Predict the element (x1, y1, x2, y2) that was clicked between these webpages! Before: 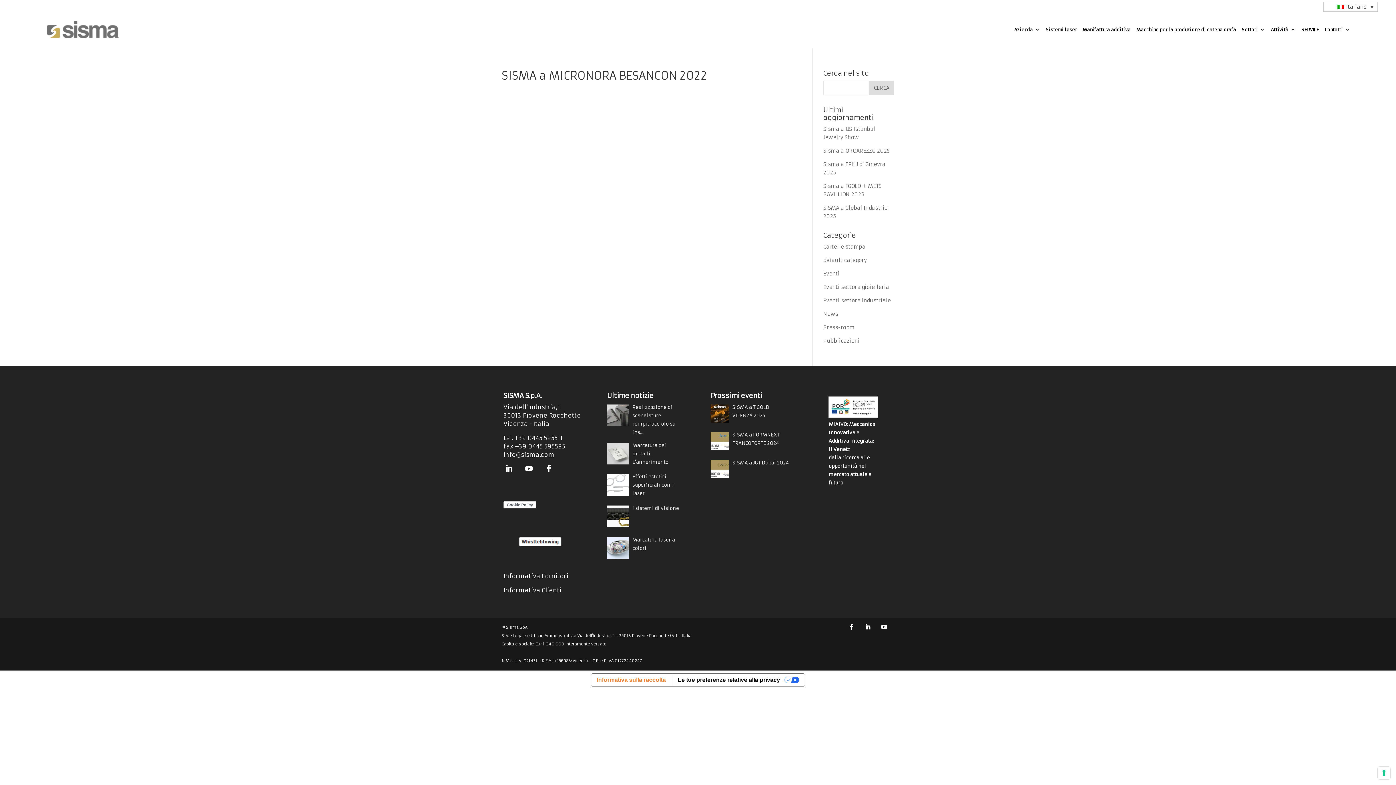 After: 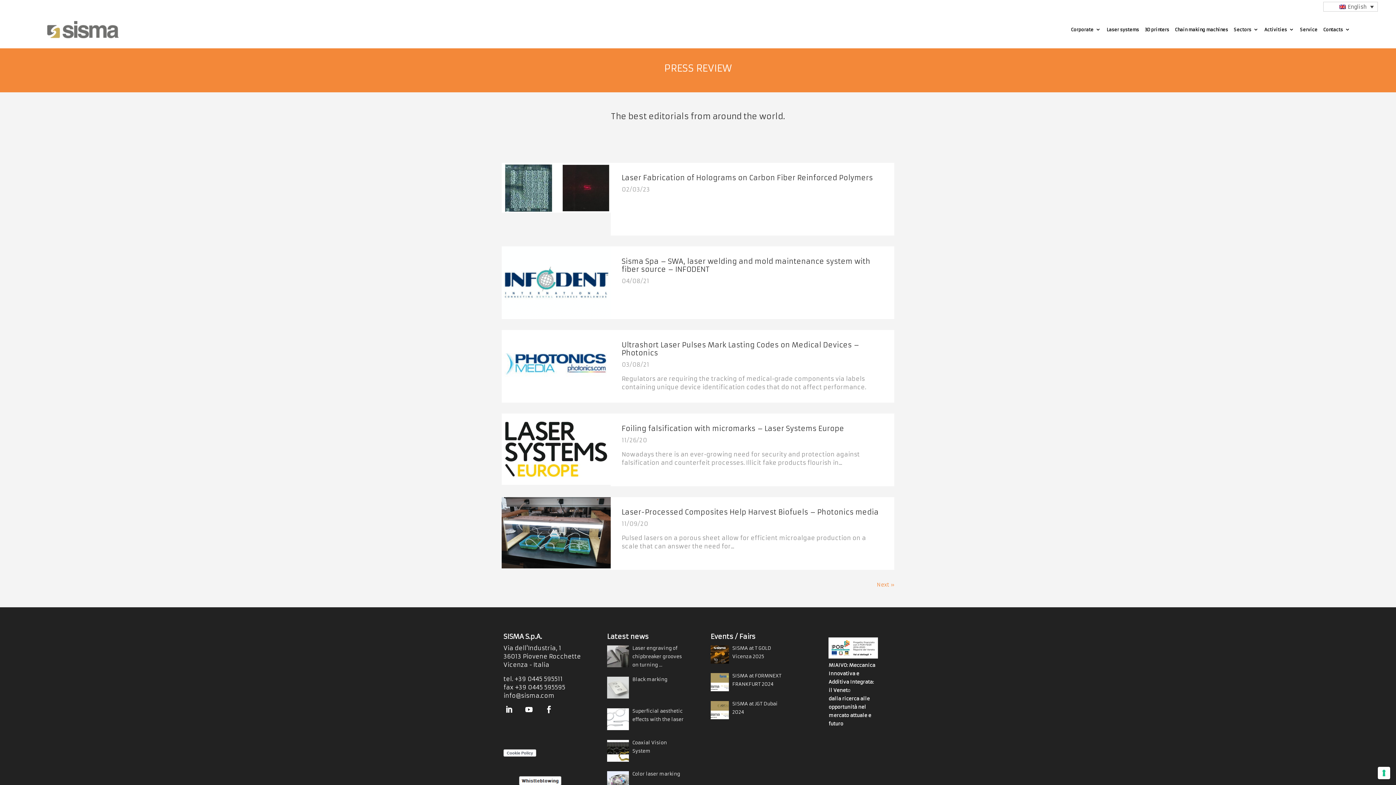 Action: bbox: (823, 324, 854, 330) label: Press-room